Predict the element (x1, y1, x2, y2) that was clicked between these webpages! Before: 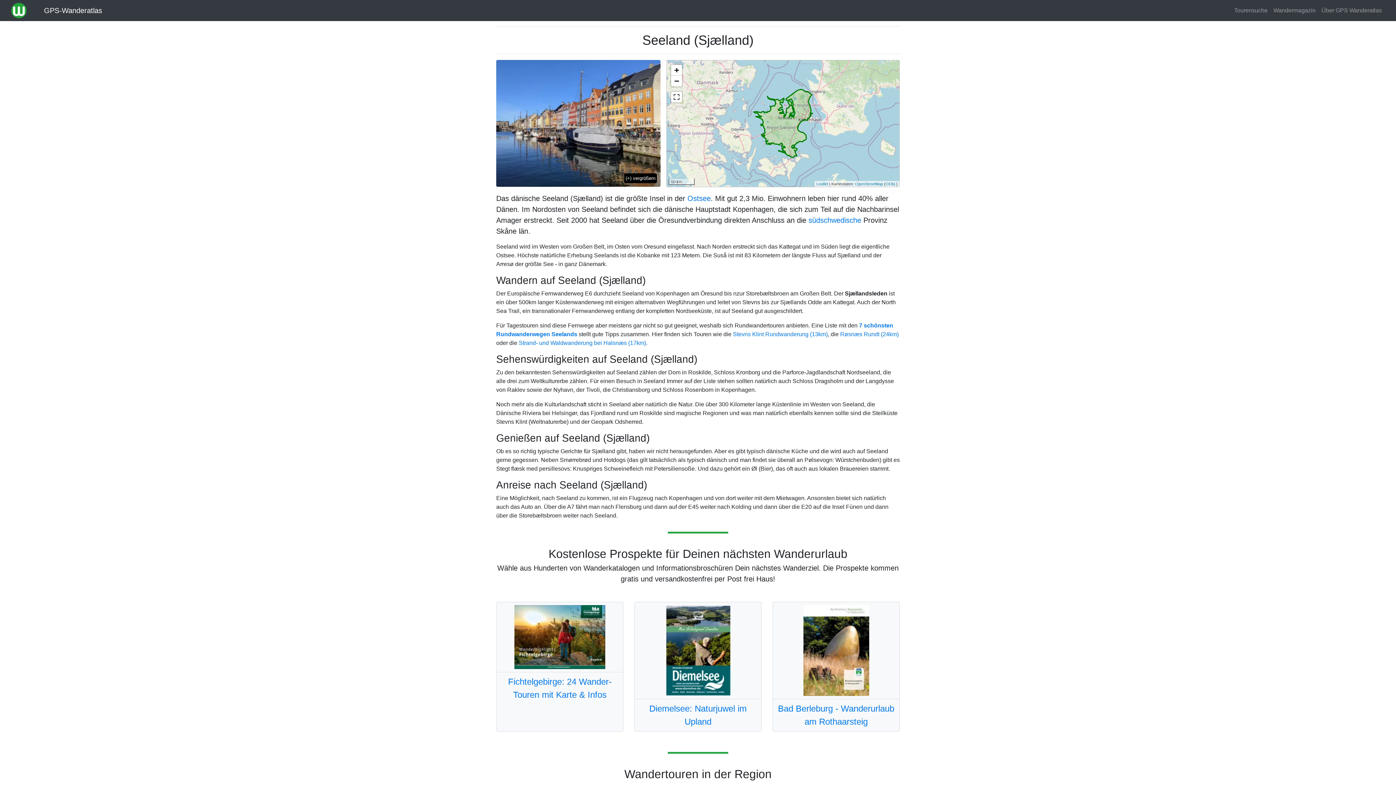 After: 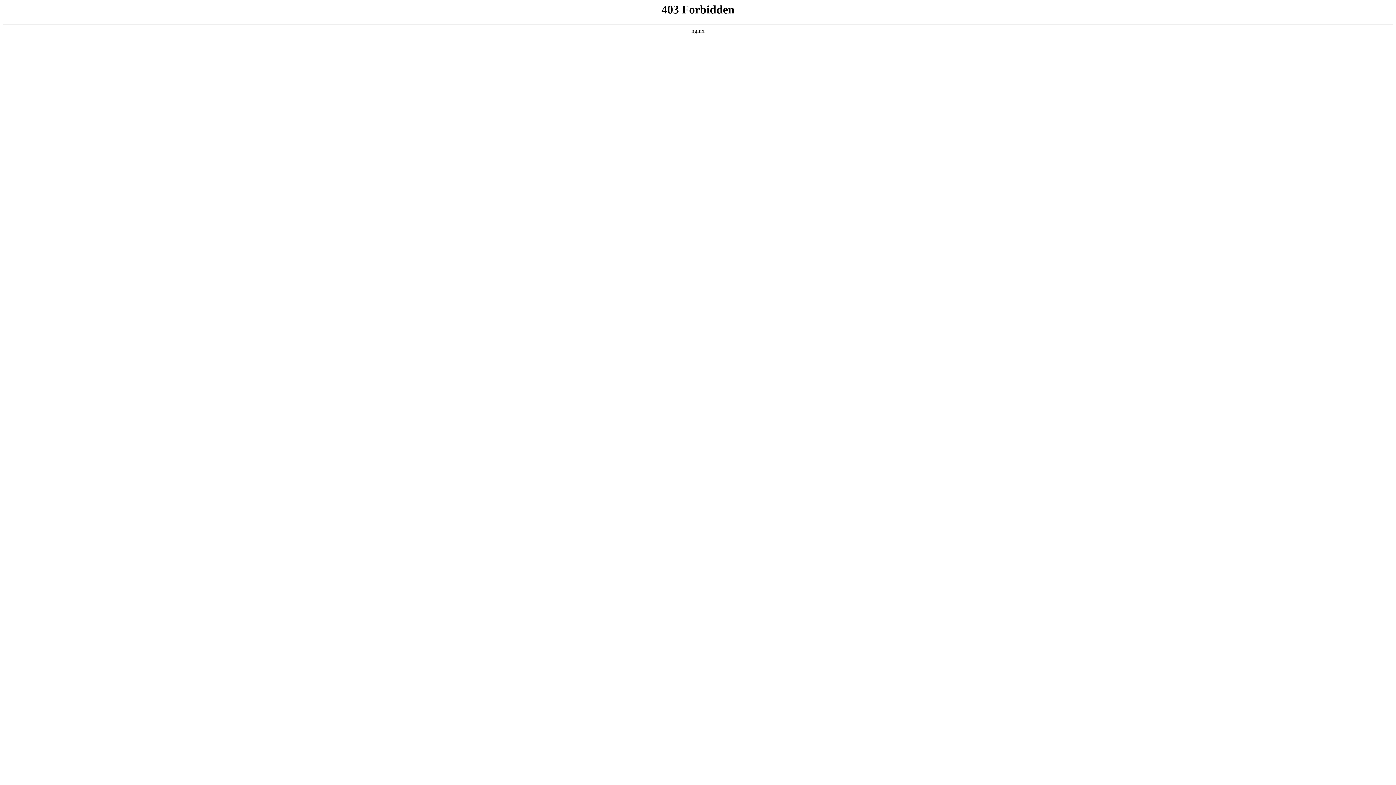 Action: bbox: (508, 677, 611, 700) label: Fichtelgebirge: 24 Wander-Touren mit Karte & Infos